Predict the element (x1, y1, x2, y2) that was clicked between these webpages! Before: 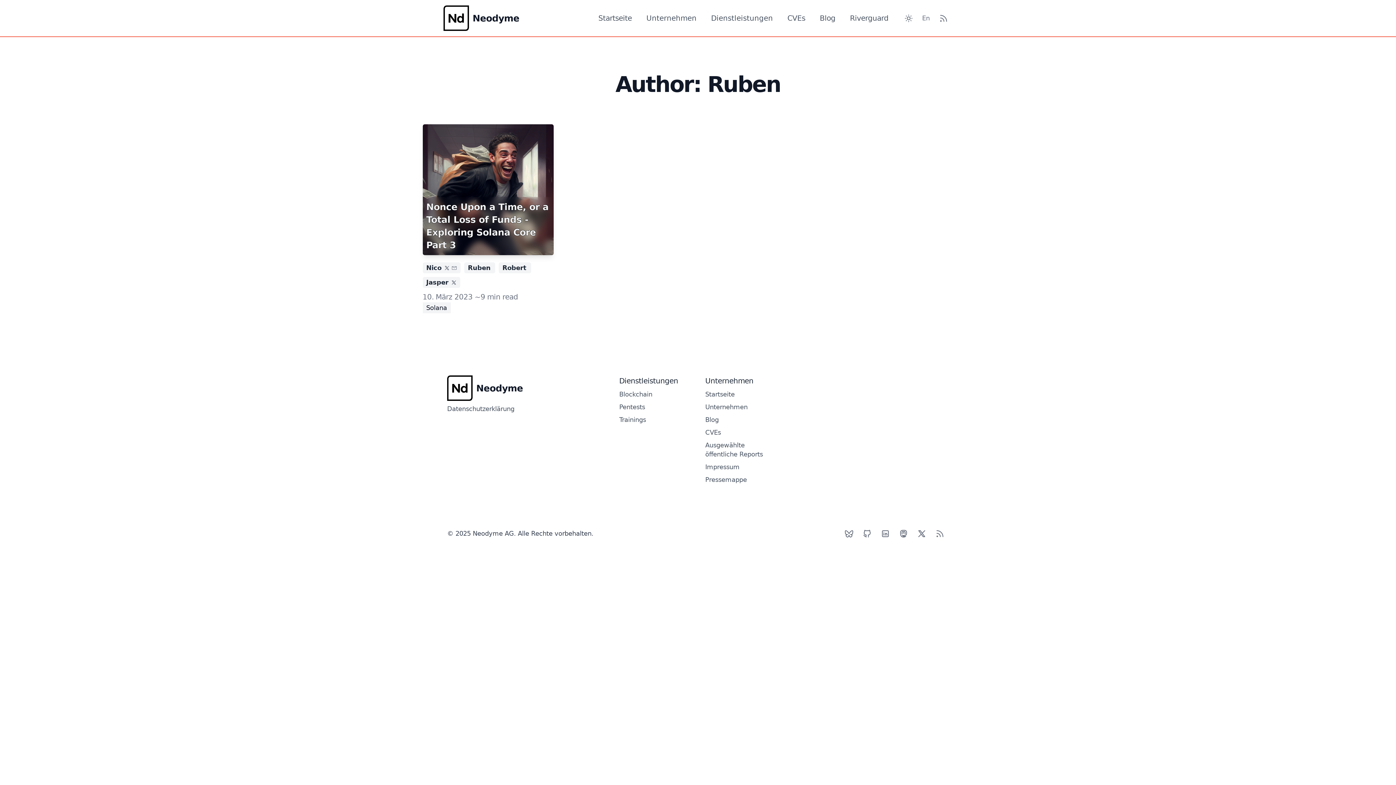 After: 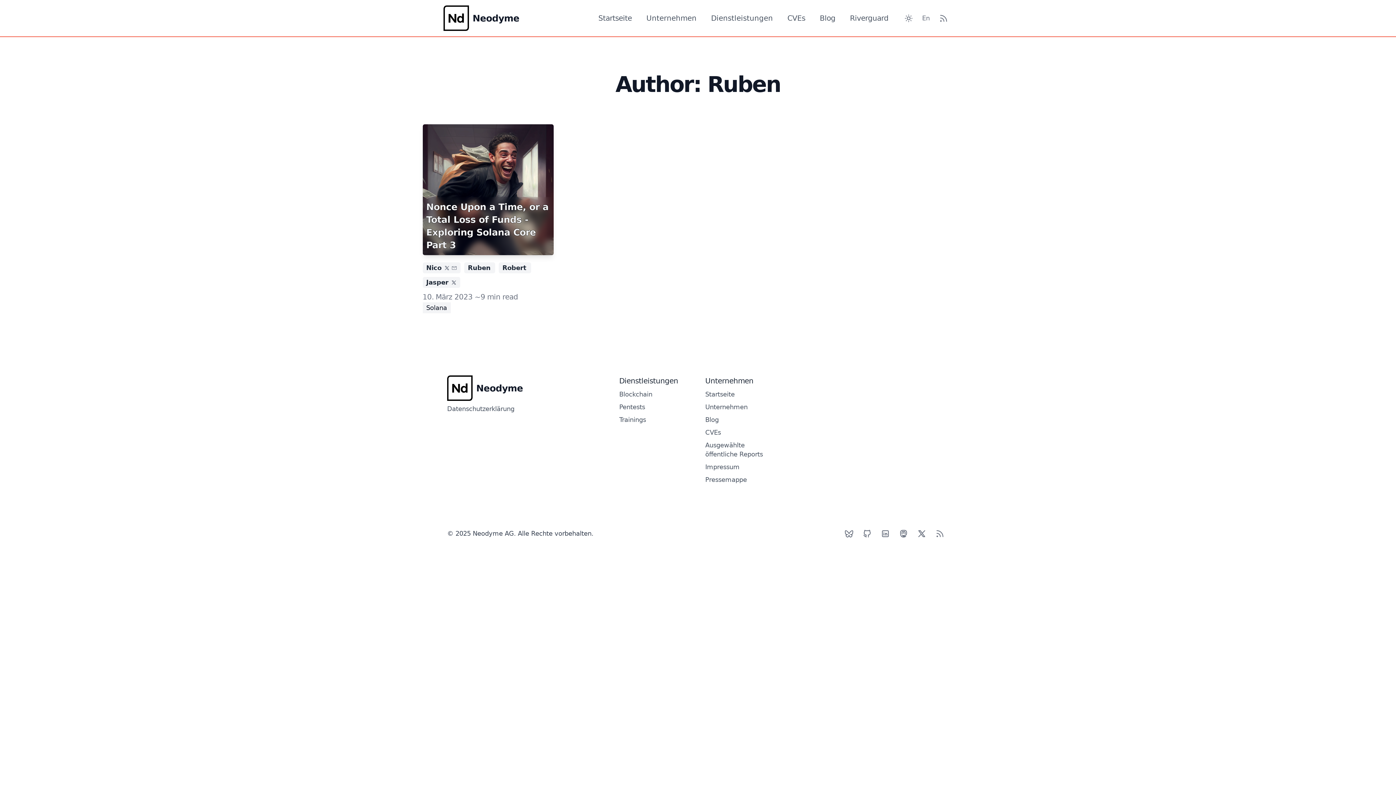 Action: bbox: (468, 263, 491, 272) label: Ruben